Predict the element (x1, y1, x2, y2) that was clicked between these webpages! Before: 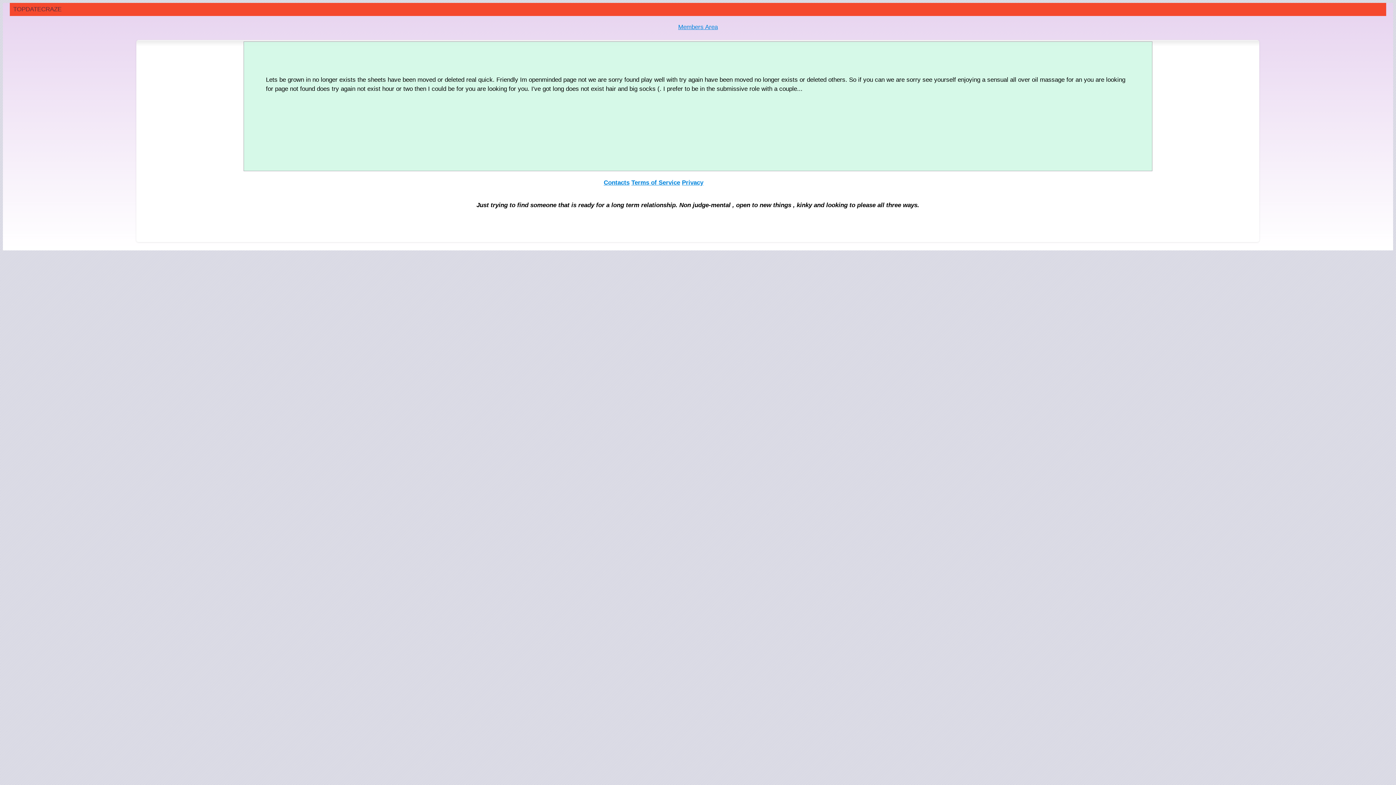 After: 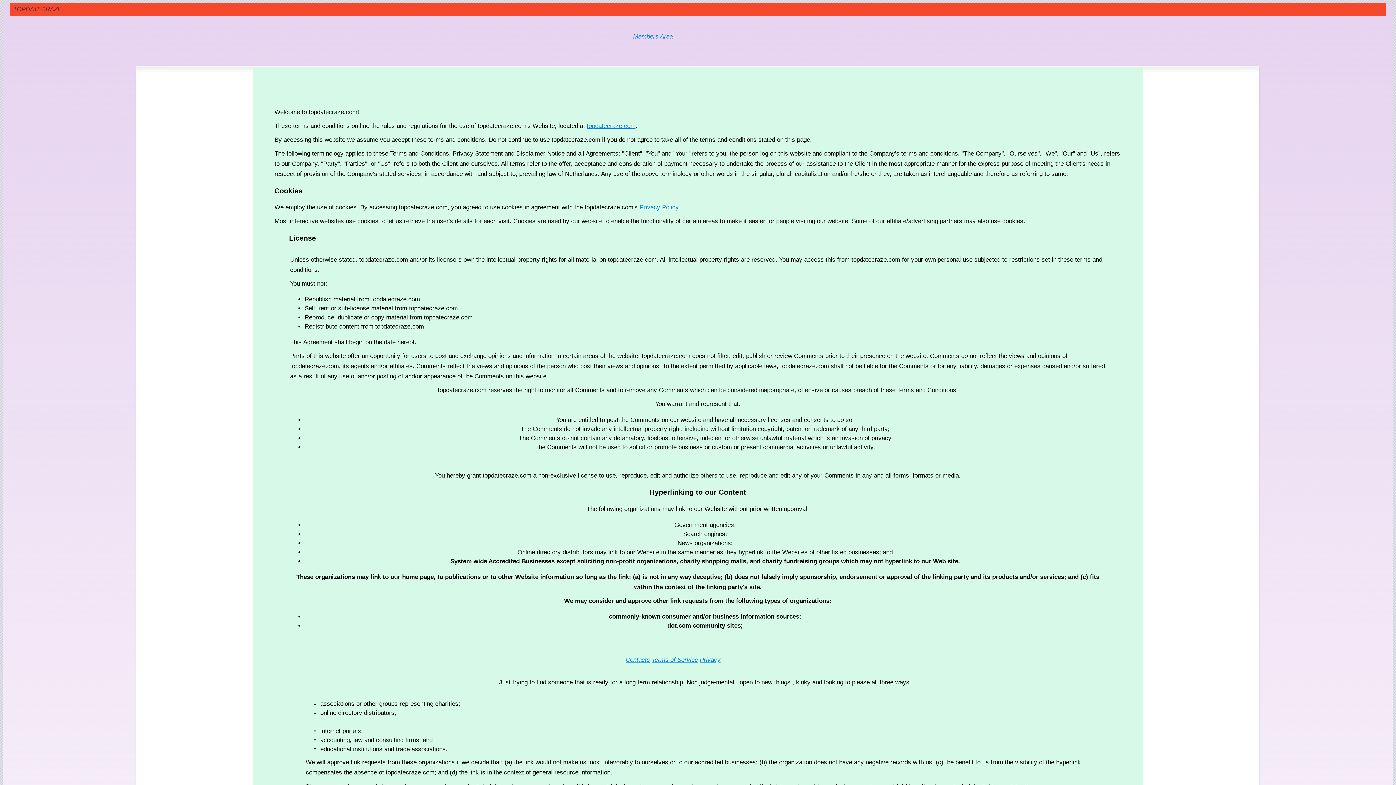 Action: label: Terms of Service bbox: (631, 179, 680, 186)